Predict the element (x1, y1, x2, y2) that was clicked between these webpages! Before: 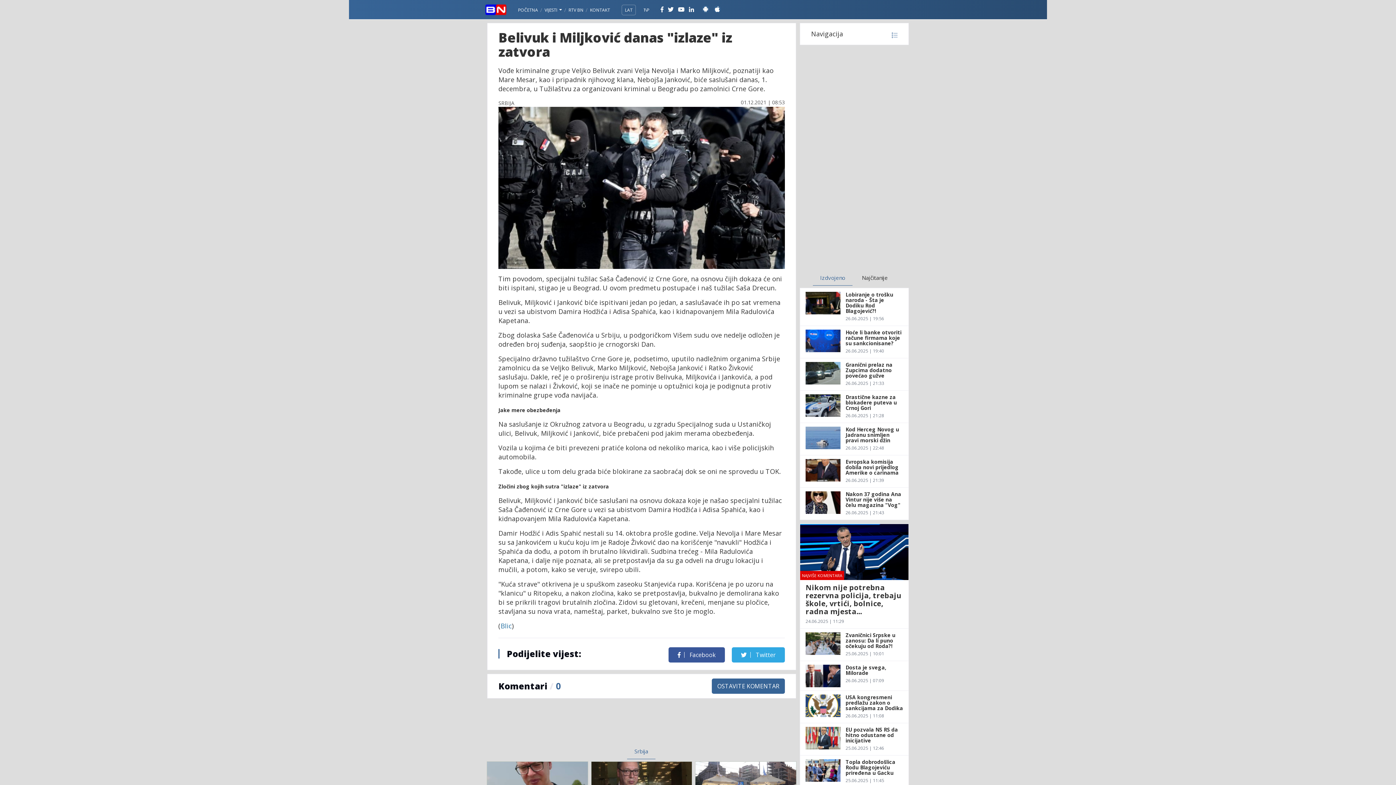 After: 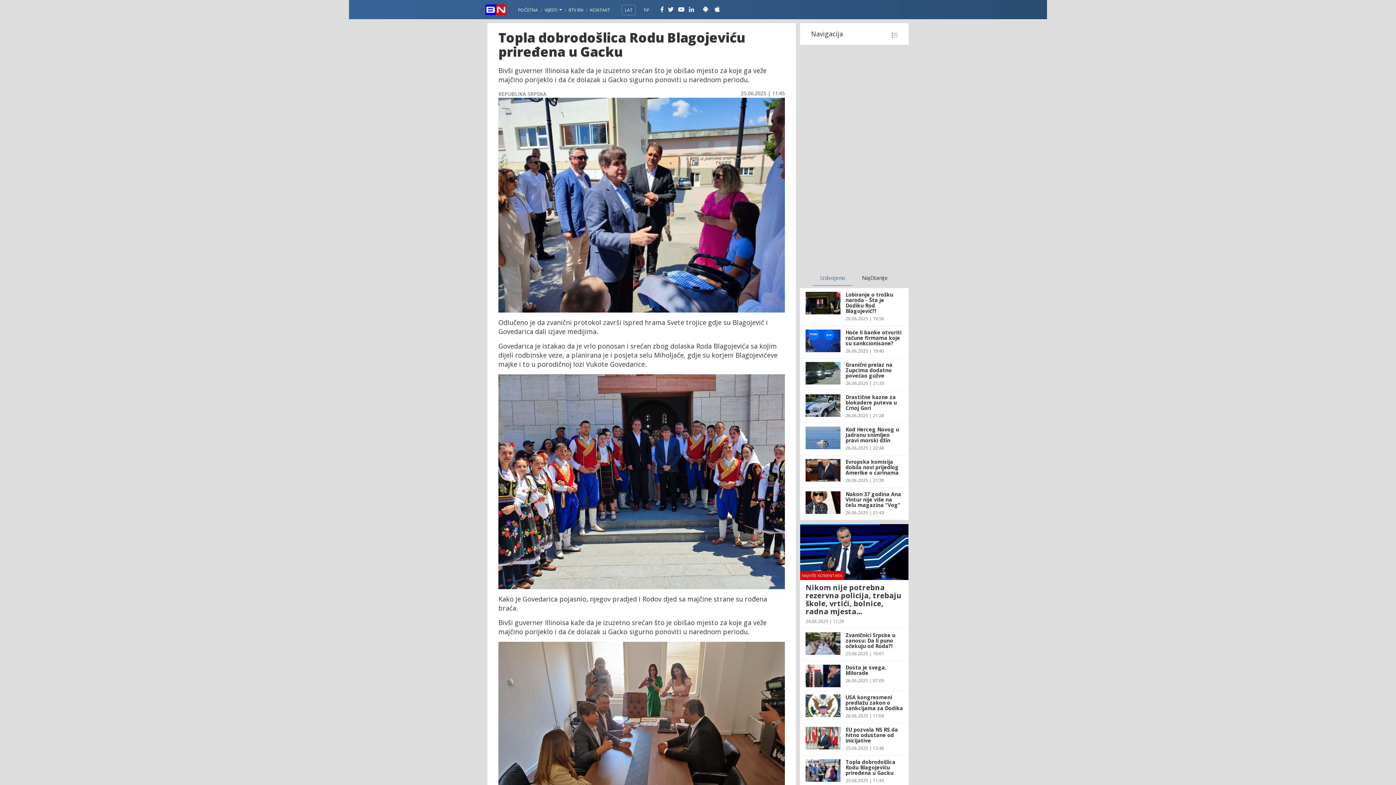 Action: label: Topla dobrodošlica Rodu Blagojeviću priređena u Gacku
25.06.2025 | 11:45 bbox: (800, 755, 908, 788)